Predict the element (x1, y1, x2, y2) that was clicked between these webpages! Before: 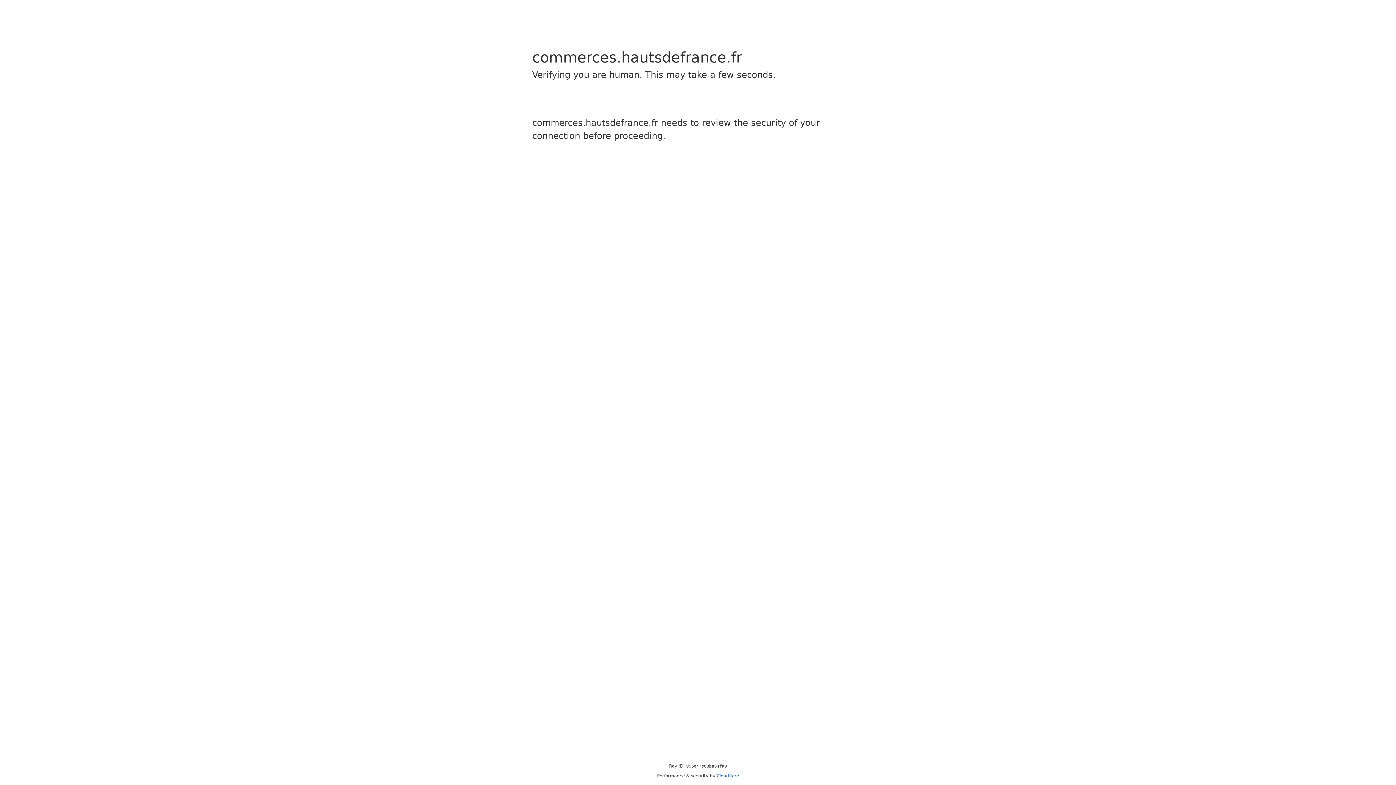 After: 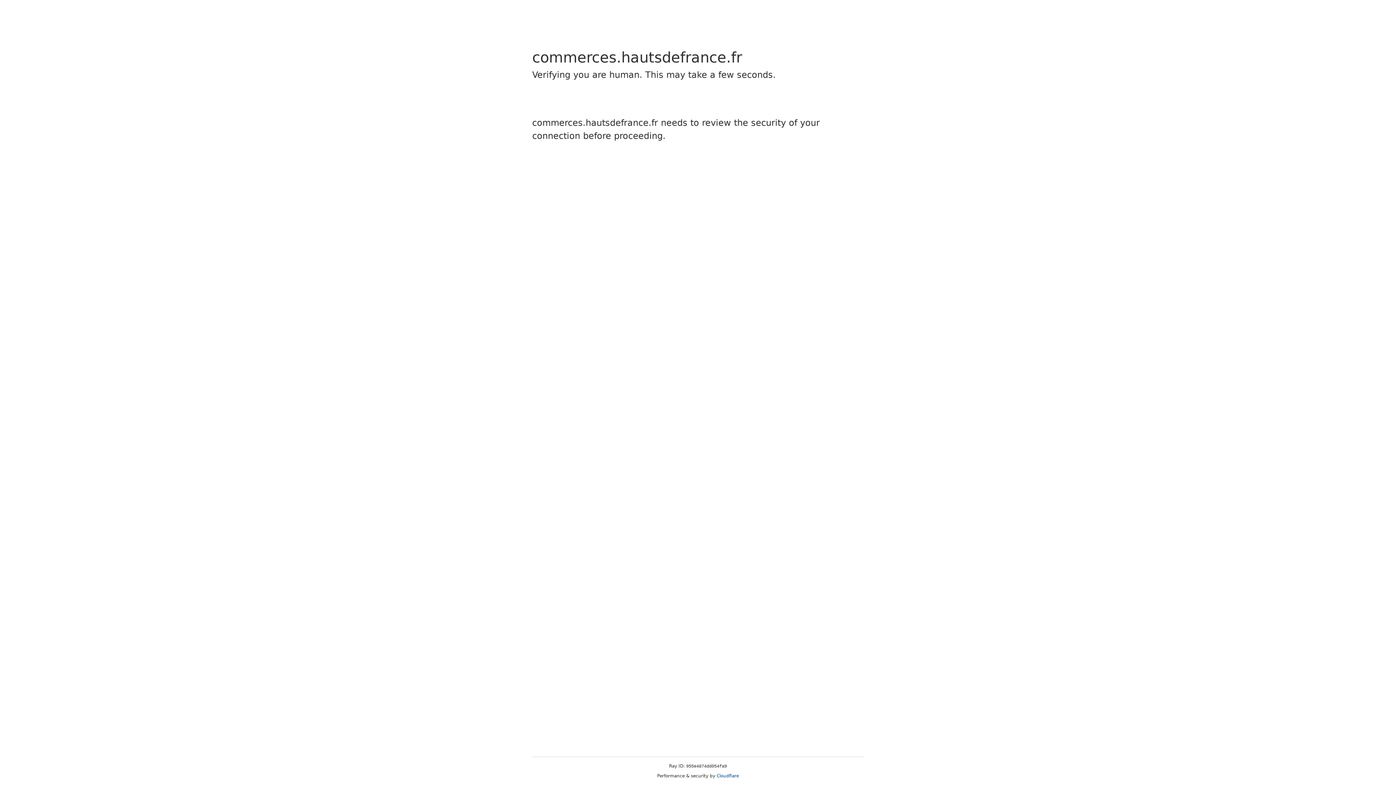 Action: label: Cloudflare bbox: (716, 773, 739, 778)